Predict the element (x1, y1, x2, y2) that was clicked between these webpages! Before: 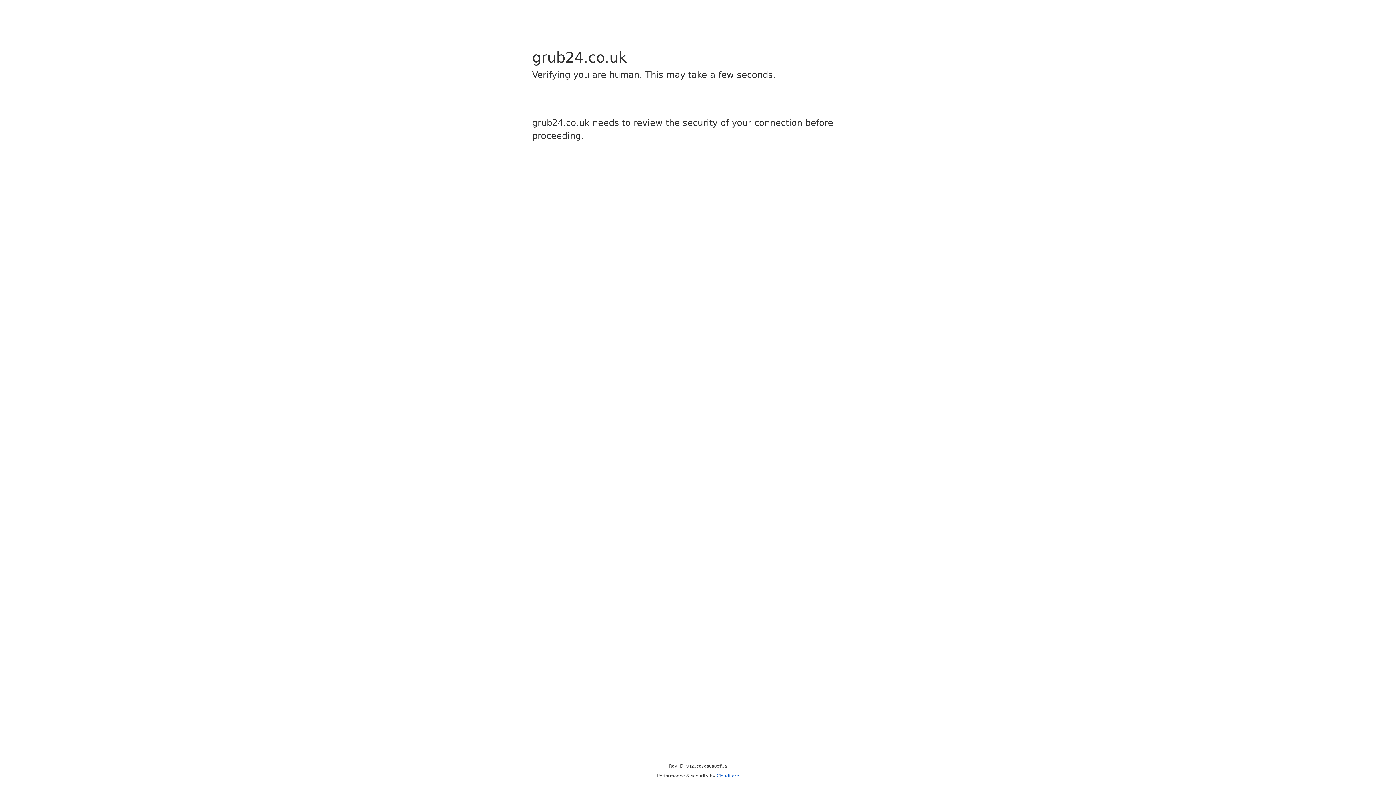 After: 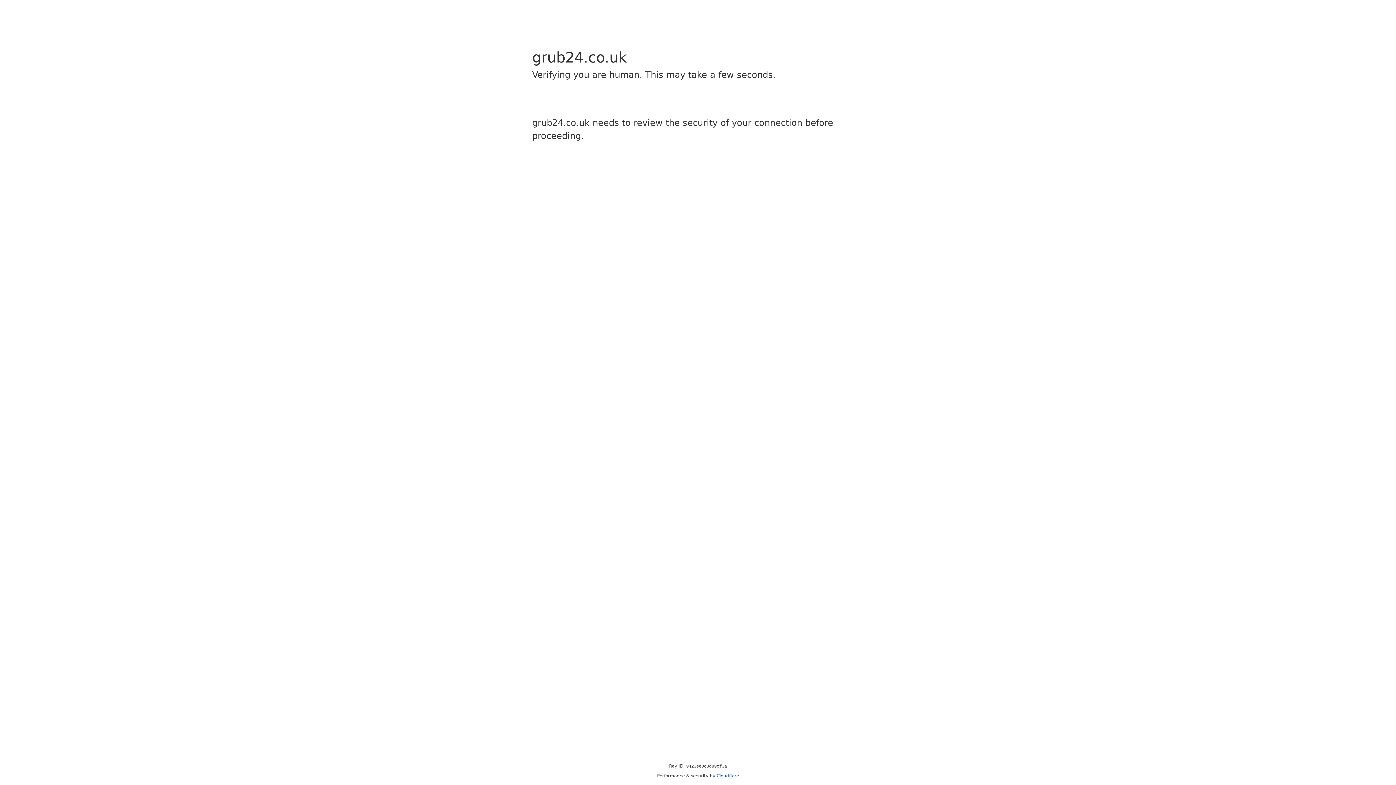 Action: label: Cloudflare bbox: (716, 773, 739, 778)